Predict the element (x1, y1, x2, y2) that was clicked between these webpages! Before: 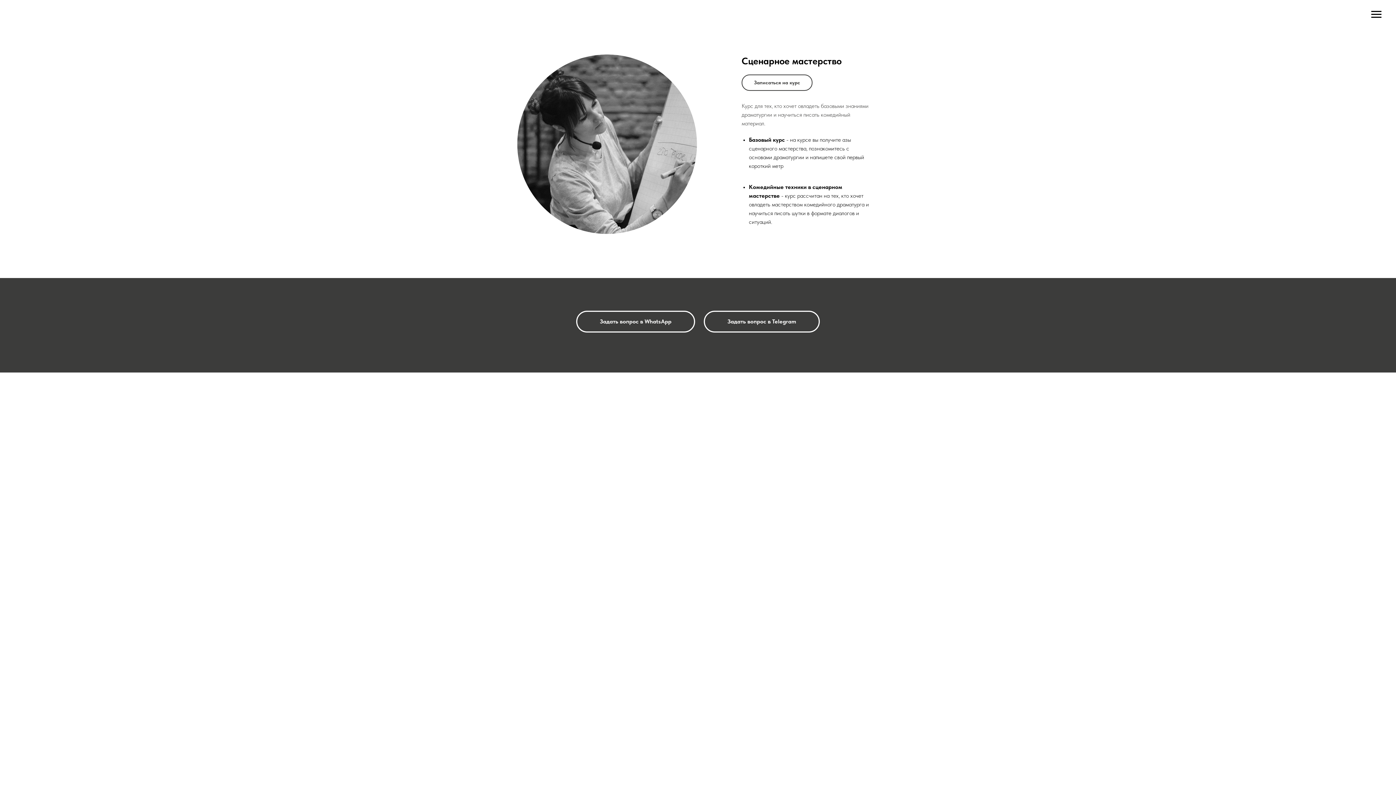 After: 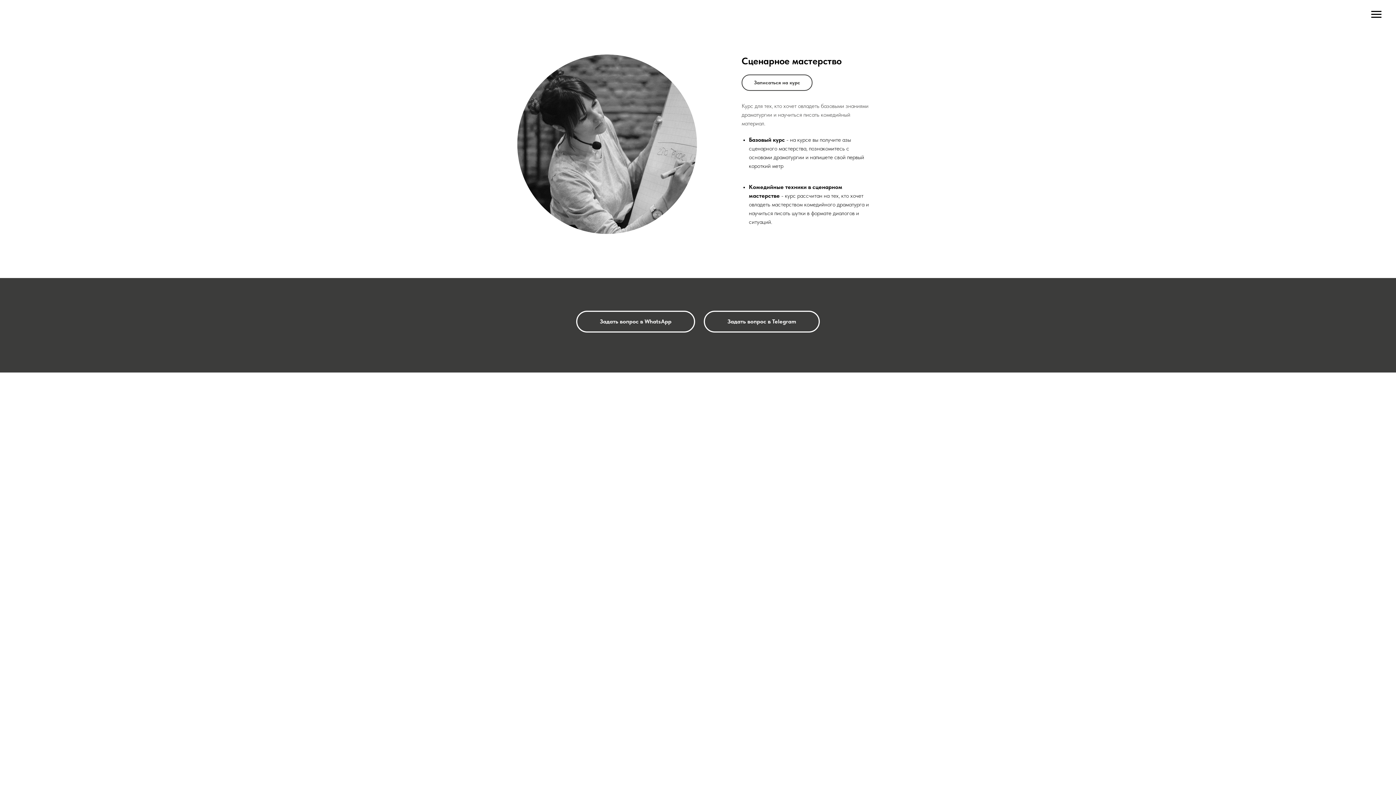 Action: bbox: (704, 310, 820, 332) label: Задать вопрос в Telegram